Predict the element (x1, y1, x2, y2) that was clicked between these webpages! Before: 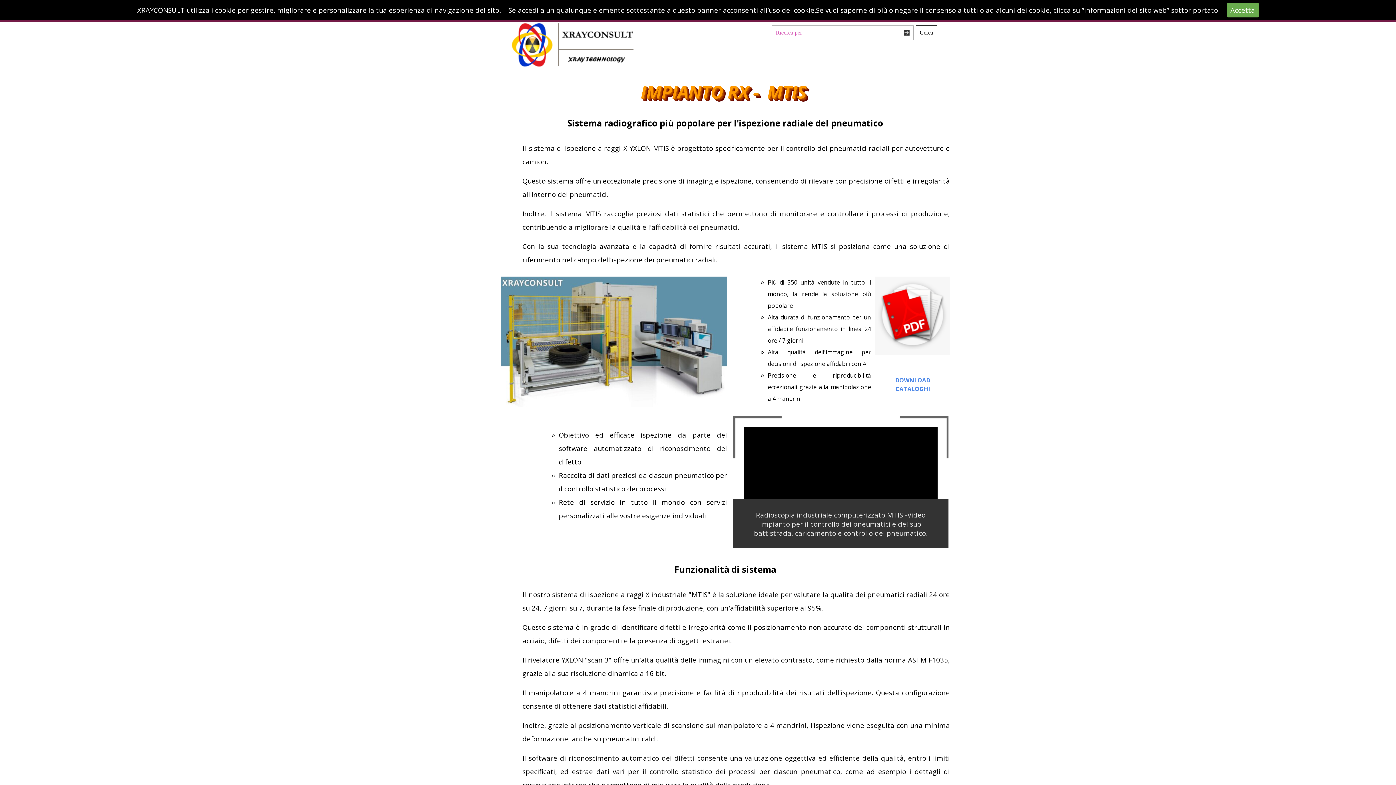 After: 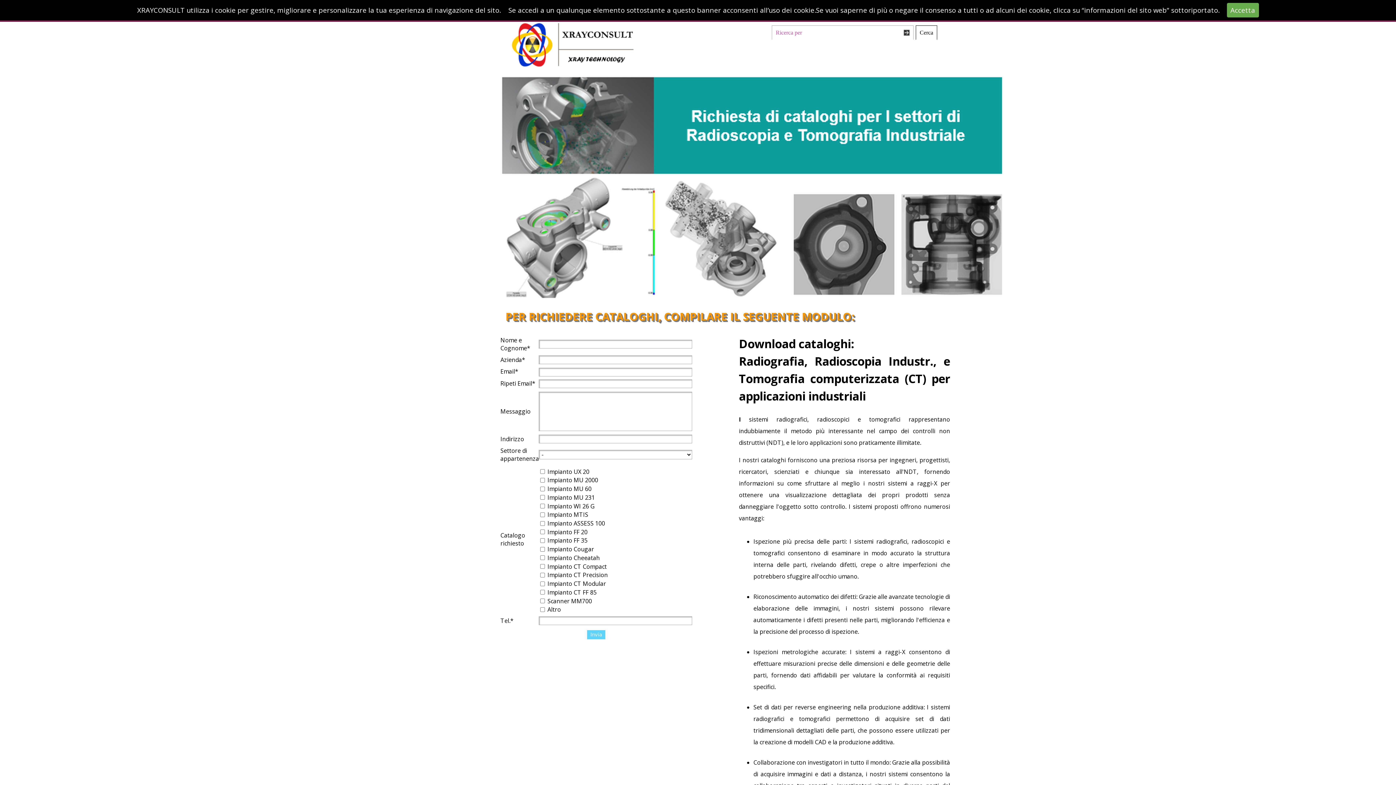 Action: label: CATALOGHI bbox: (895, 385, 930, 393)